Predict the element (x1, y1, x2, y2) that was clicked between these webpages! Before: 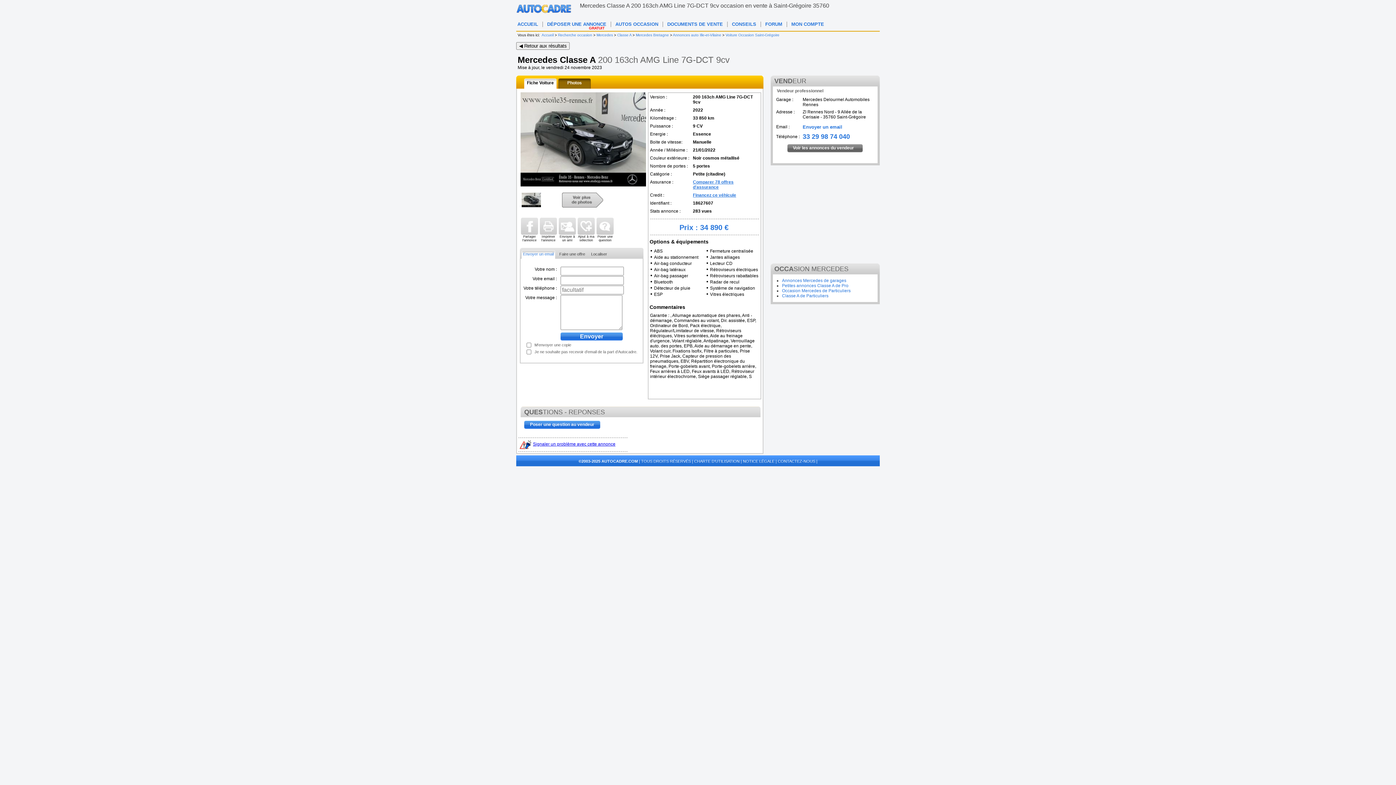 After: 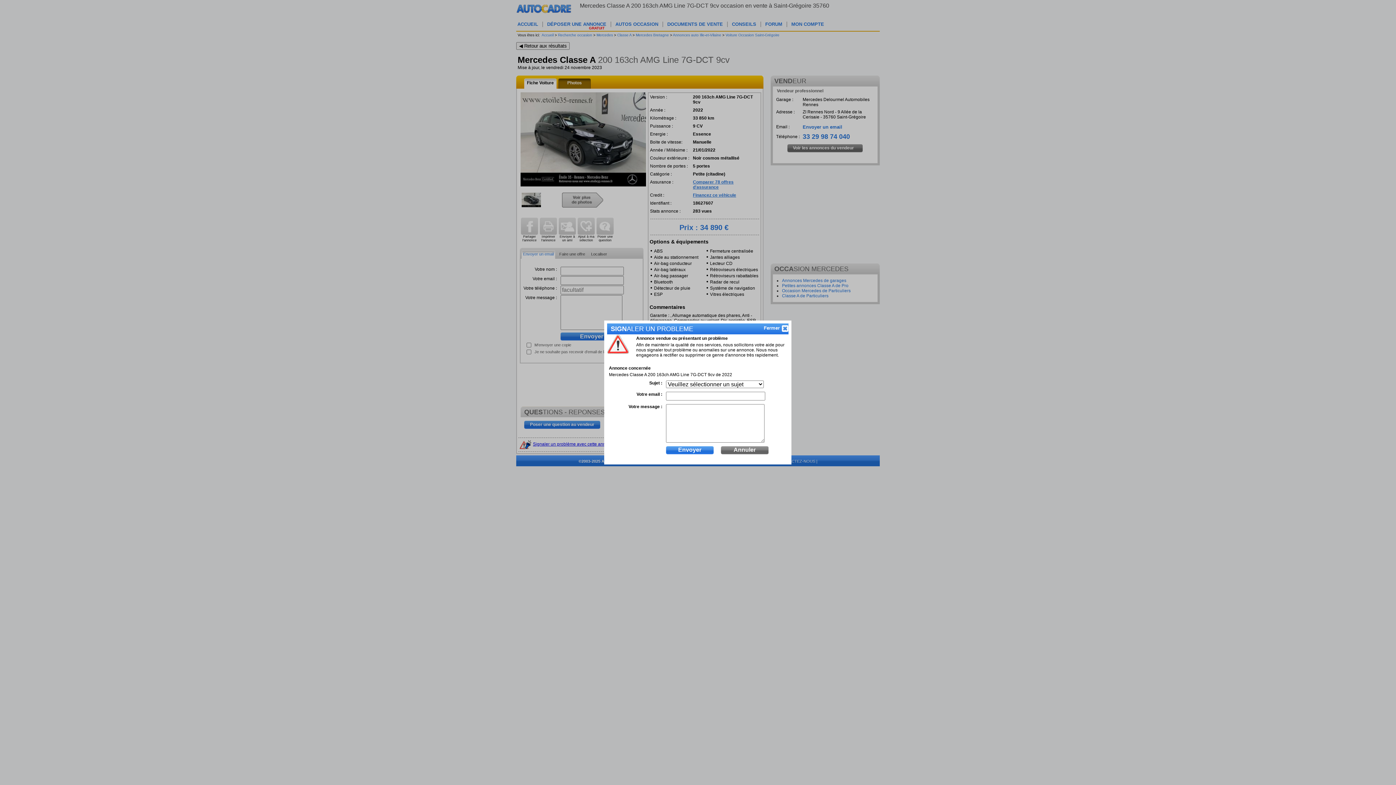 Action: bbox: (533, 441, 615, 446) label: Signaler un problème avec cette annonce